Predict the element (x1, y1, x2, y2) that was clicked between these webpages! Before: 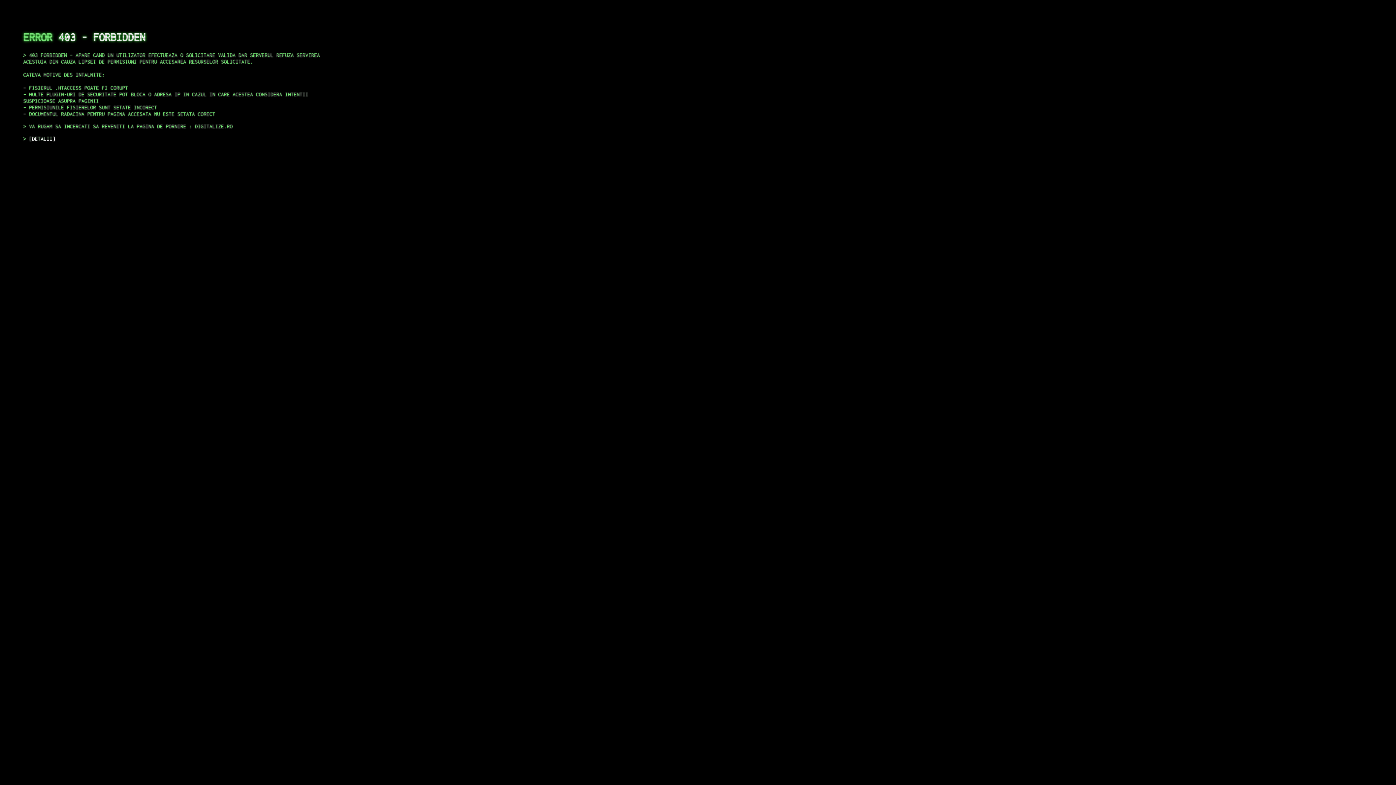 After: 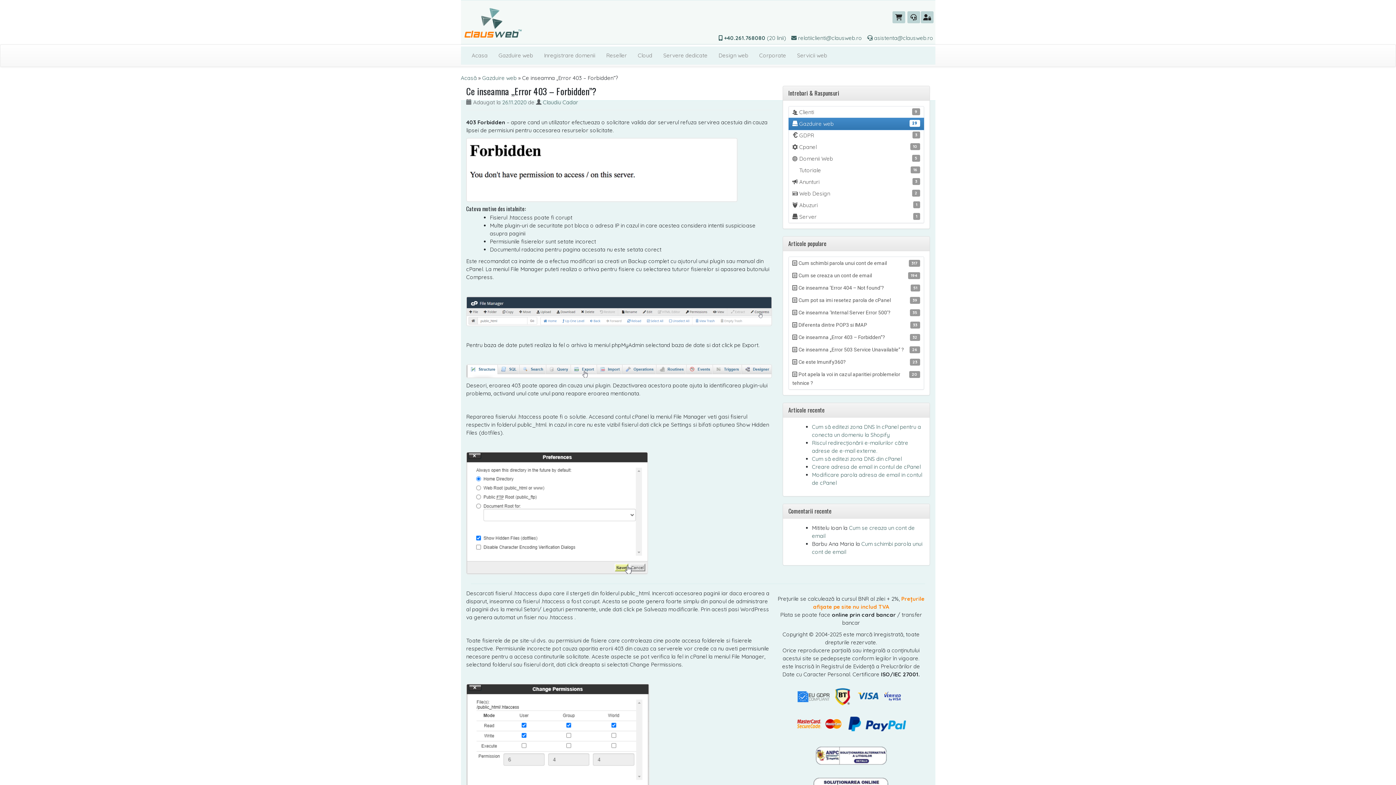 Action: label: DETALII bbox: (29, 135, 55, 141)